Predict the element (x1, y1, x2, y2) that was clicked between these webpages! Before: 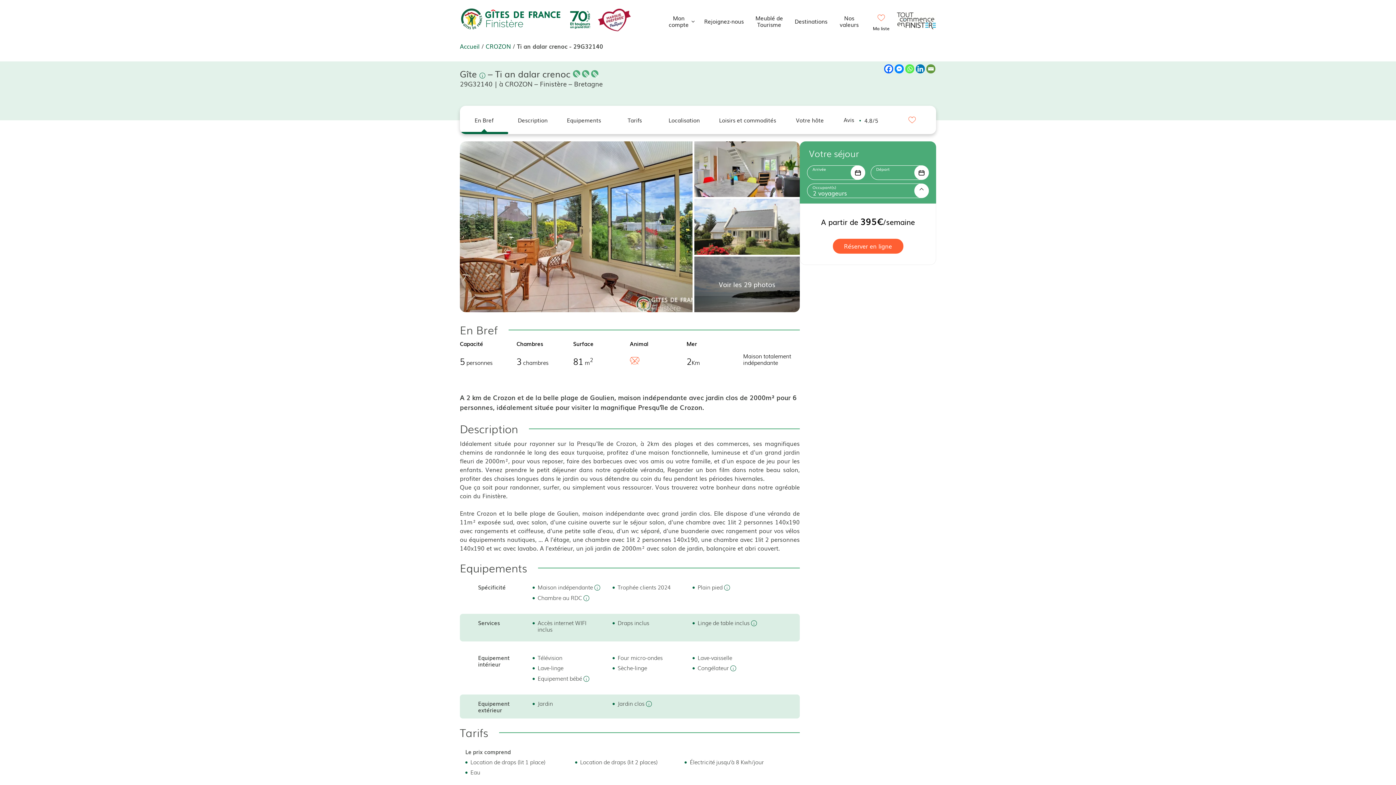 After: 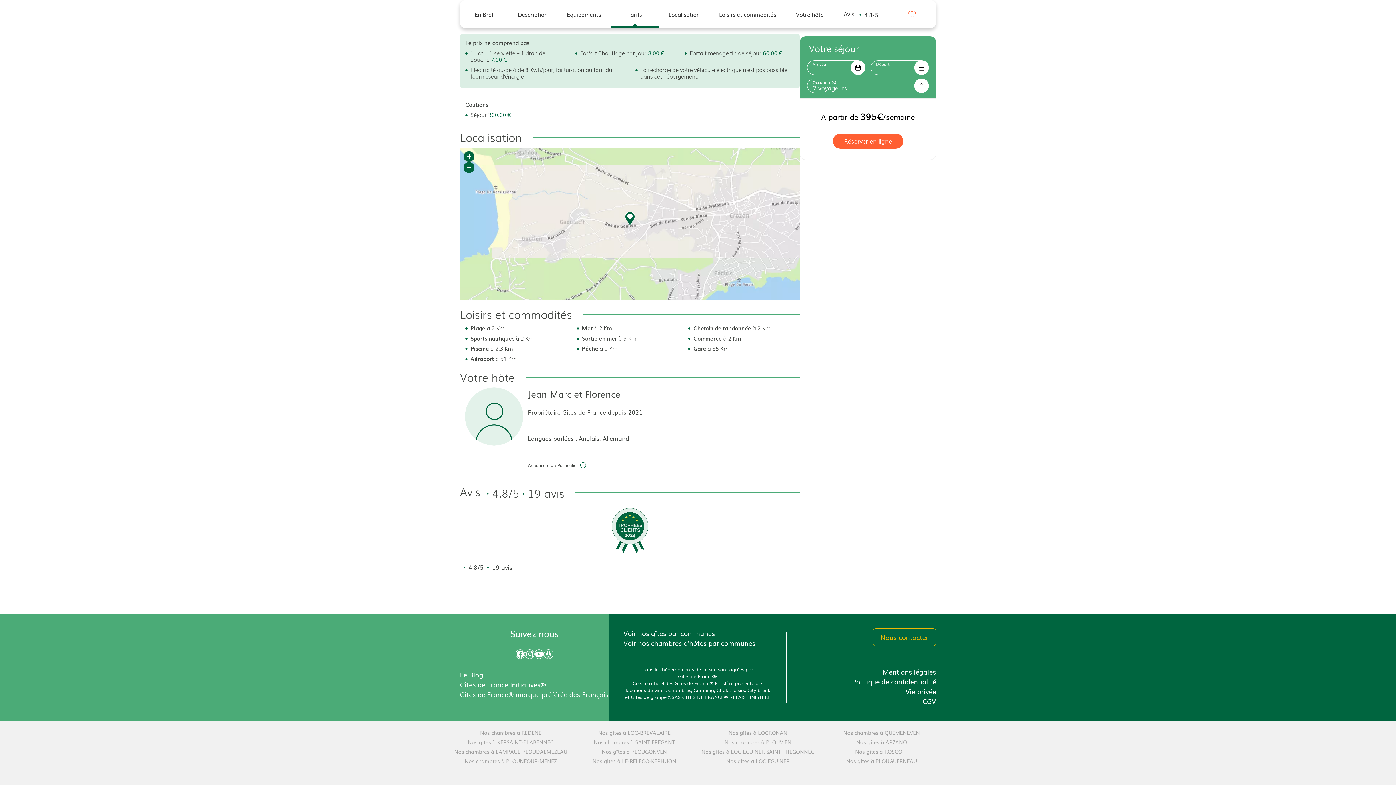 Action: bbox: (834, 105, 888, 134) label: Avis 
4.8/5